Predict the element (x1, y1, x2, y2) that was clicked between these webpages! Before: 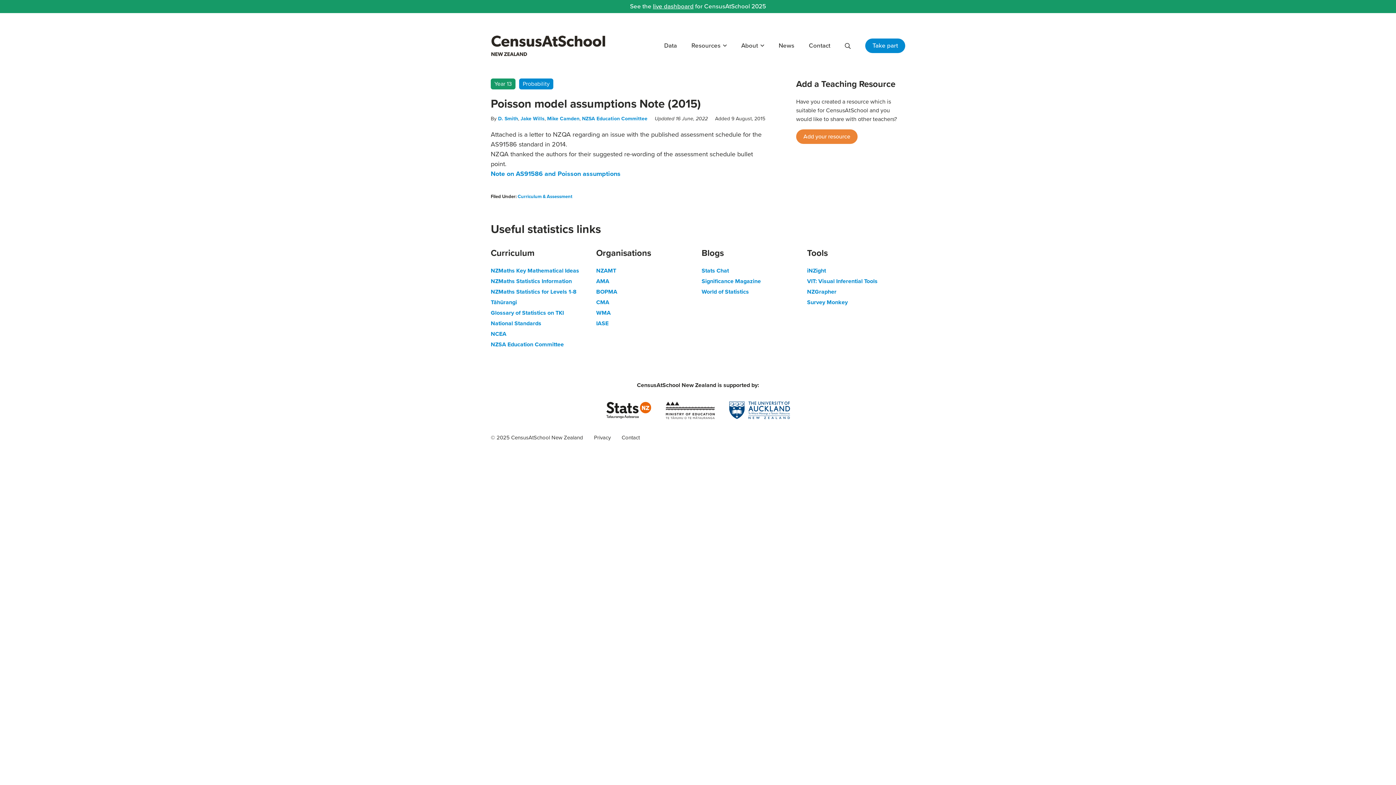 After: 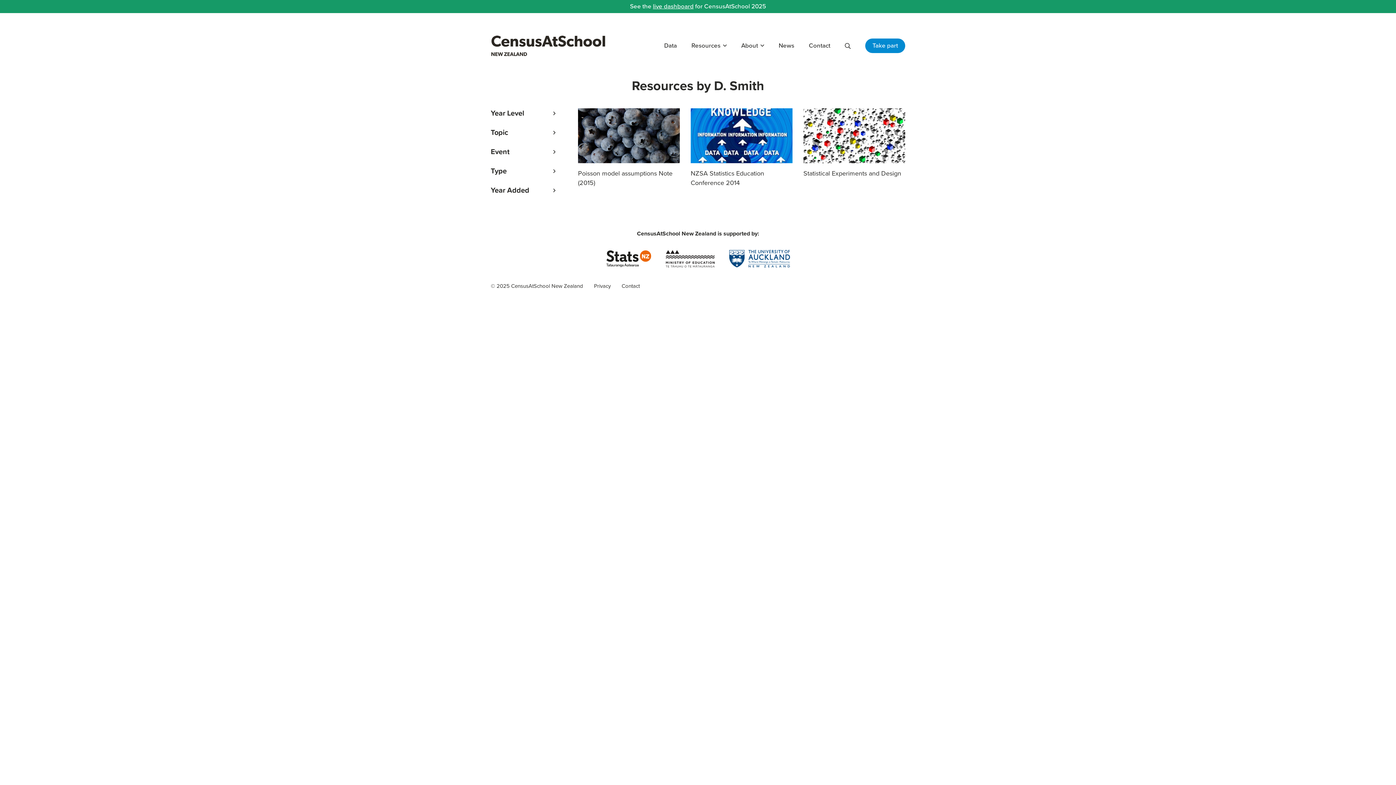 Action: bbox: (498, 115, 518, 121) label: D. Smith